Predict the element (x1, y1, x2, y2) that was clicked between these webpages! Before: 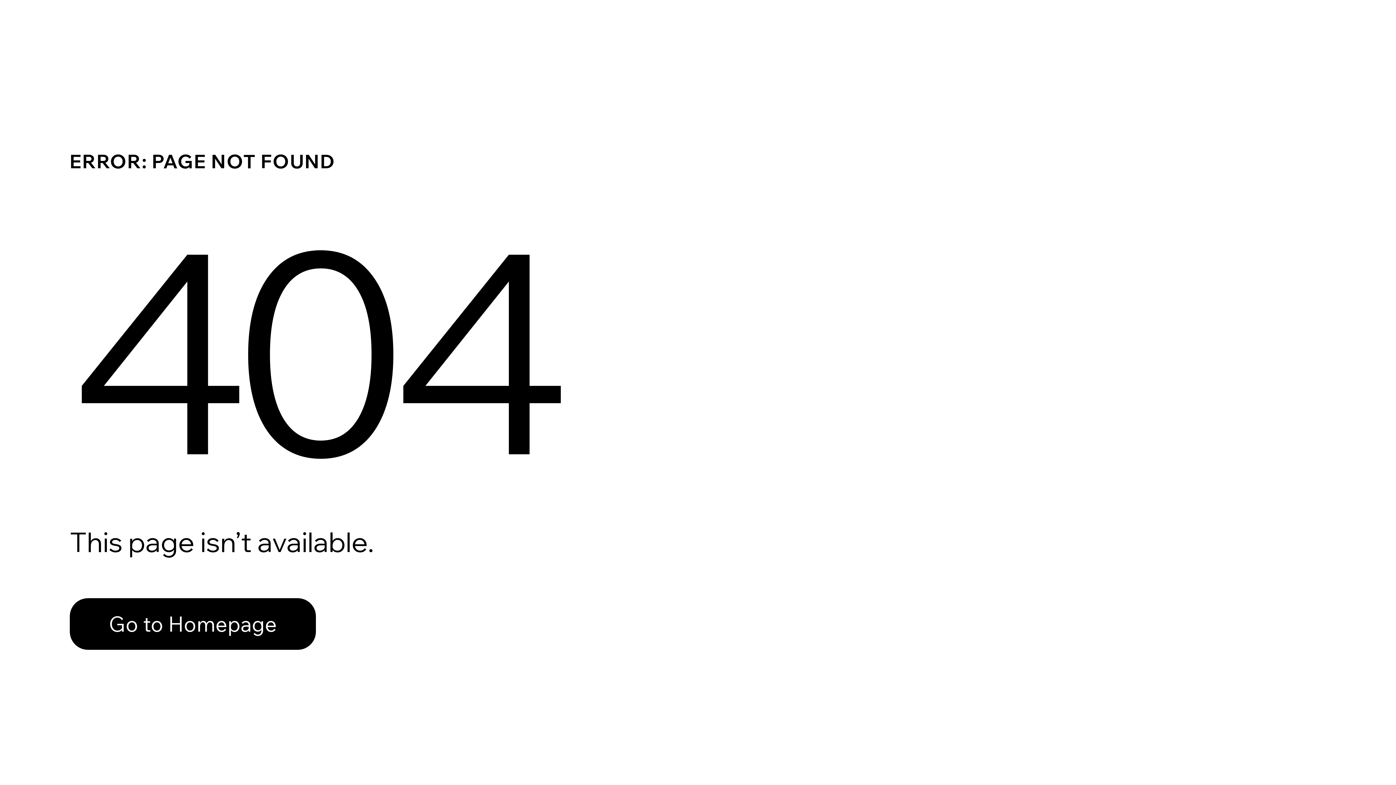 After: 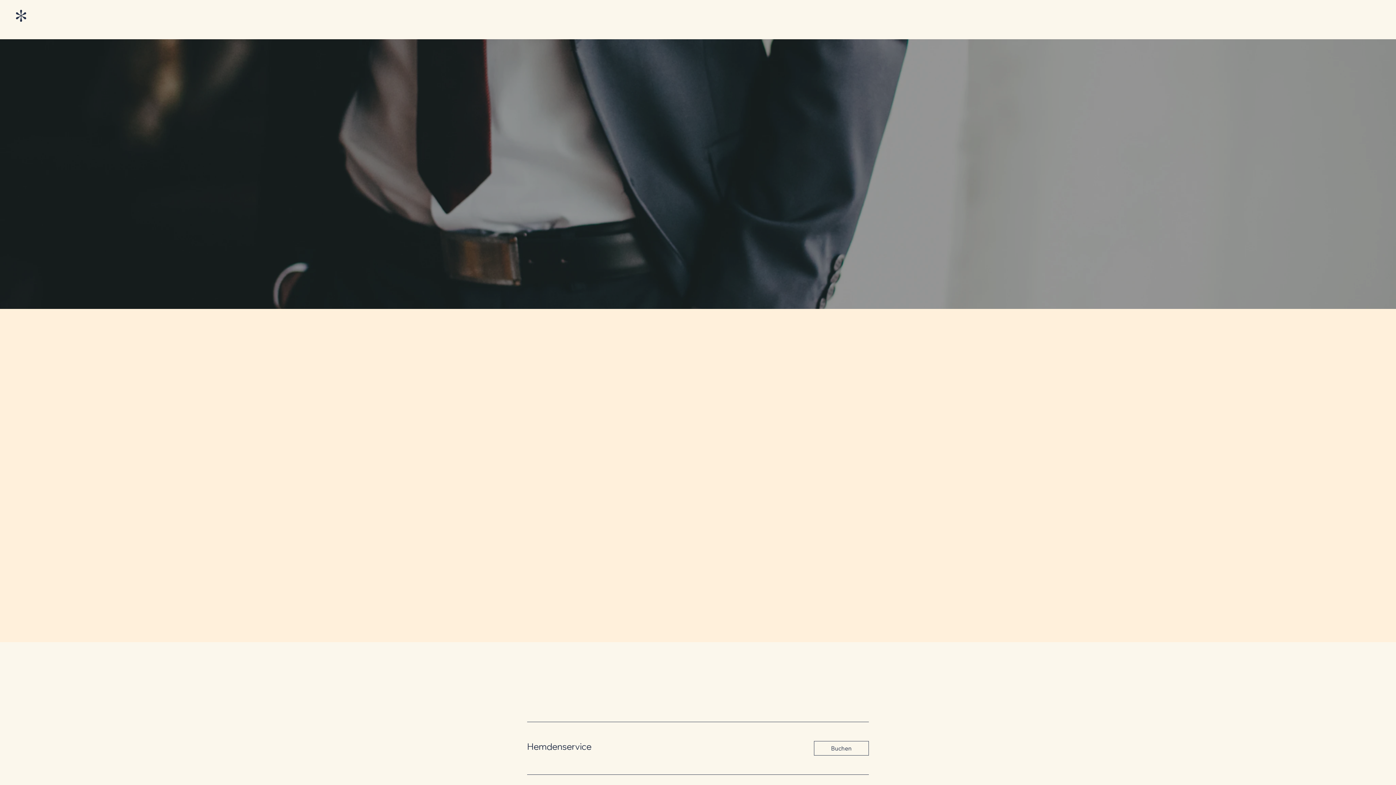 Action: label: Go to Homepage bbox: (69, 598, 316, 650)